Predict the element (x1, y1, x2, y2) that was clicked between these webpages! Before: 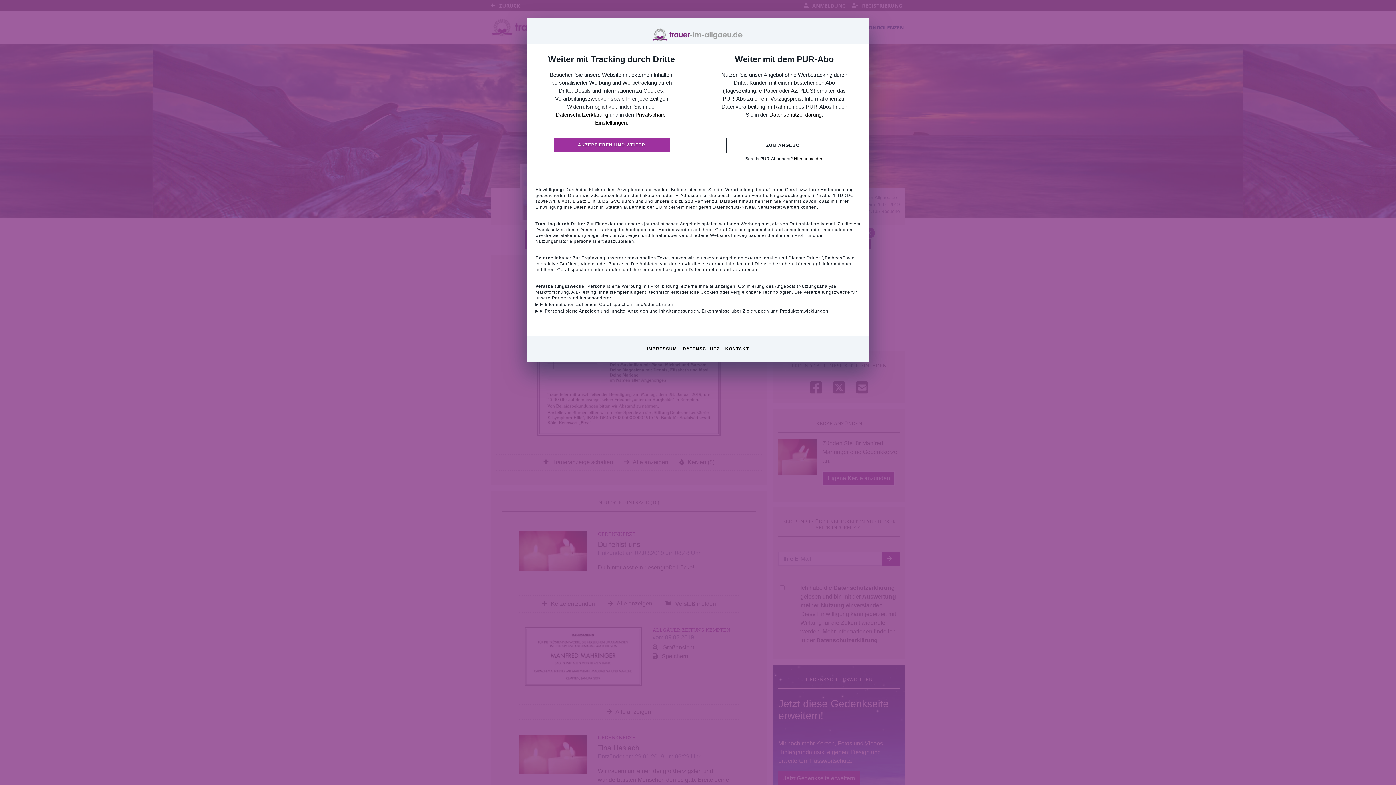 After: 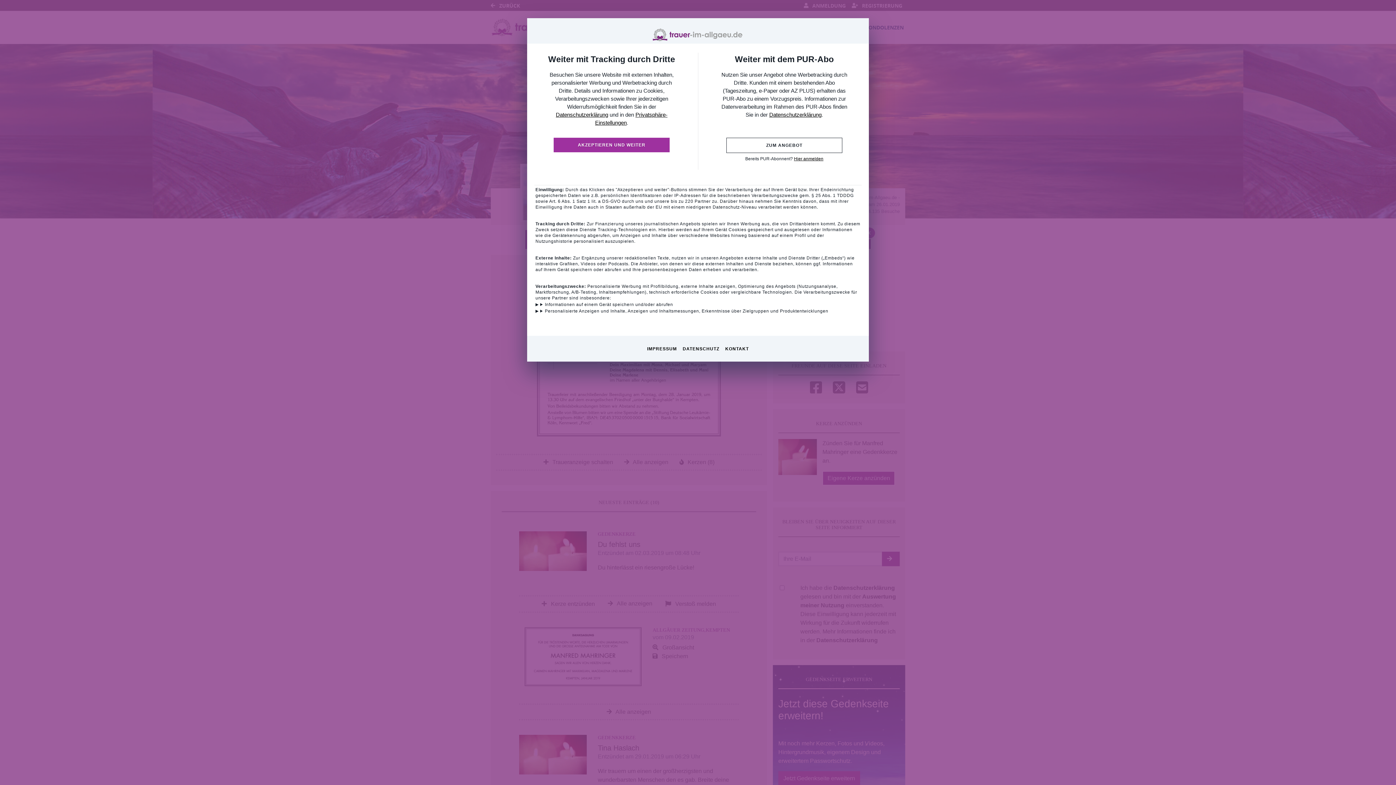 Action: bbox: (769, 111, 821, 117) label: Datenschutzerklärung